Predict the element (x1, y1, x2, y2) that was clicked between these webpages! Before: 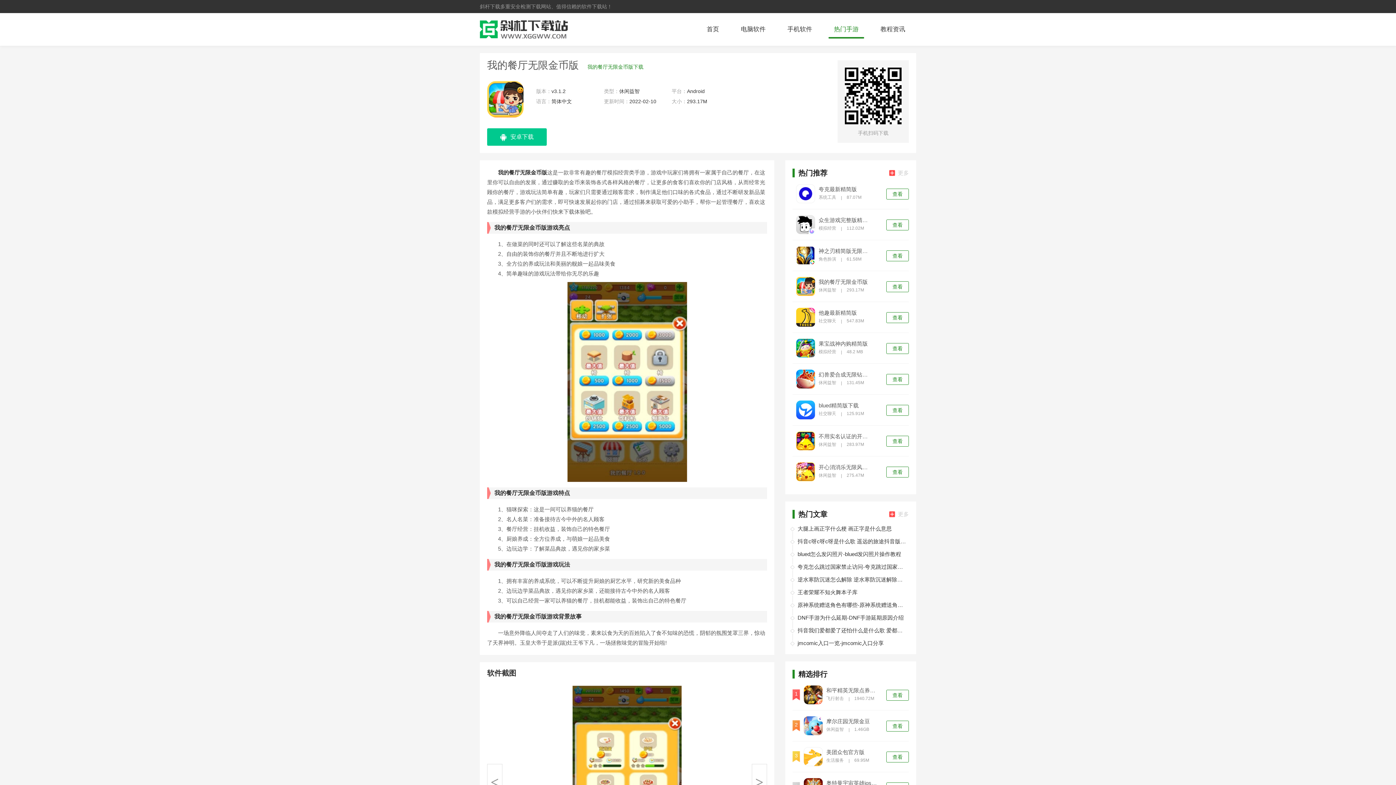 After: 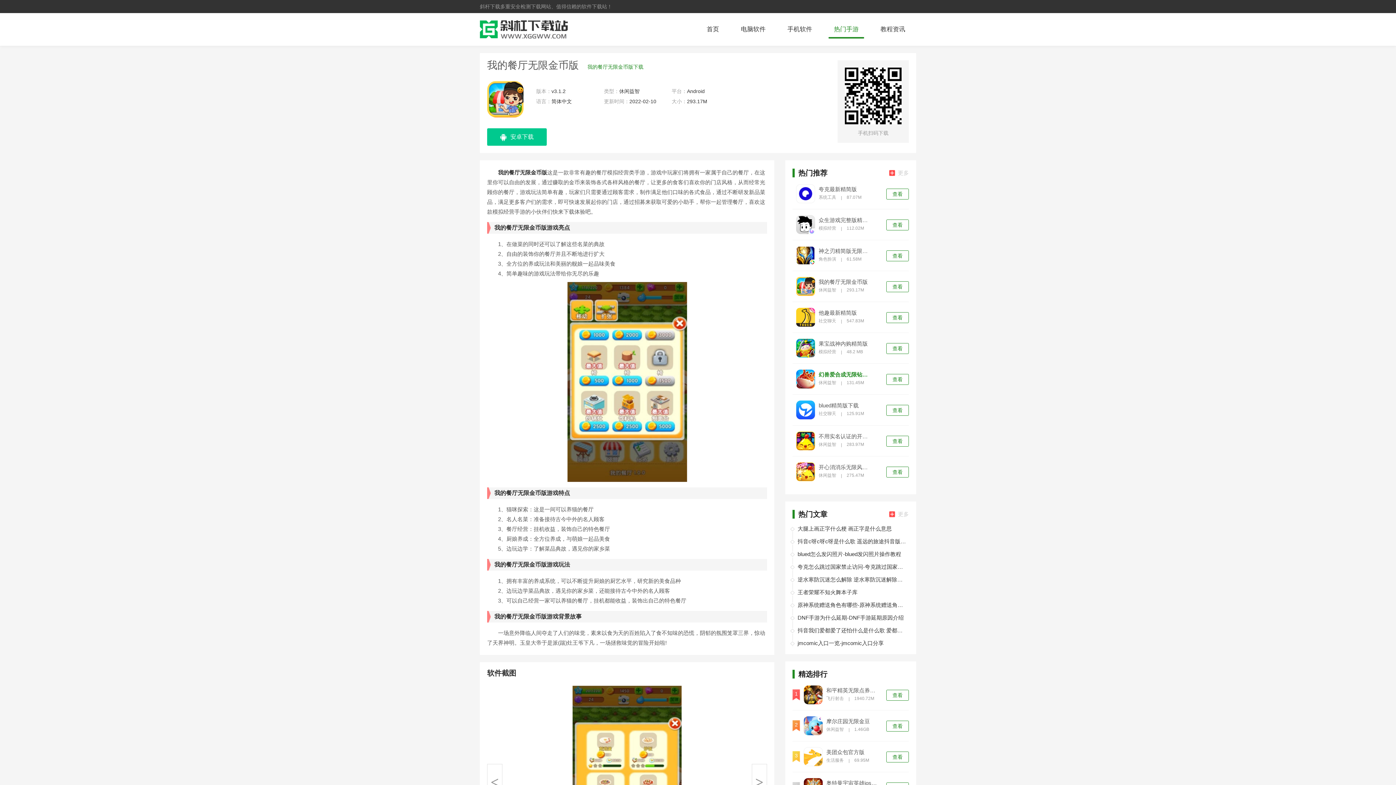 Action: bbox: (818, 372, 872, 380) label: 幻兽爱合成无限钻石精简版